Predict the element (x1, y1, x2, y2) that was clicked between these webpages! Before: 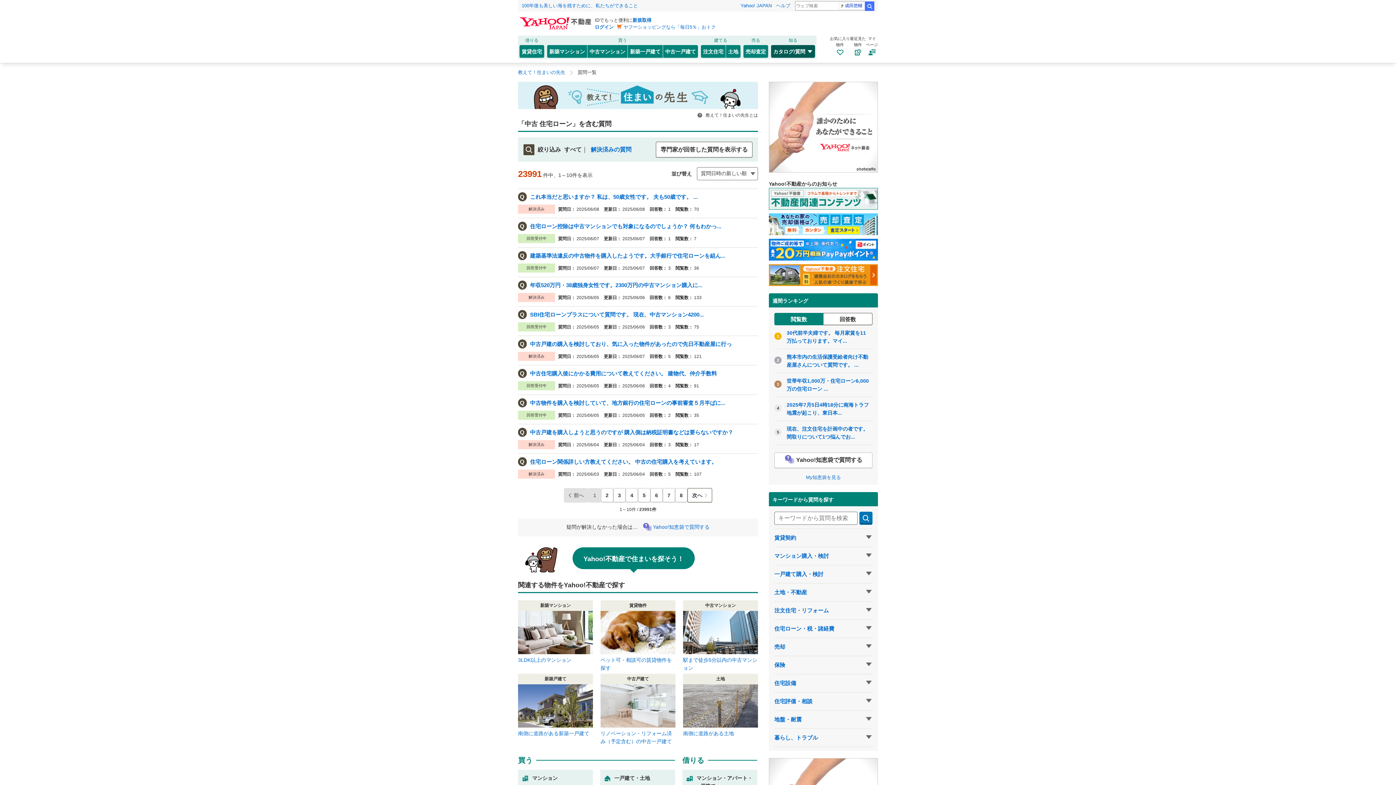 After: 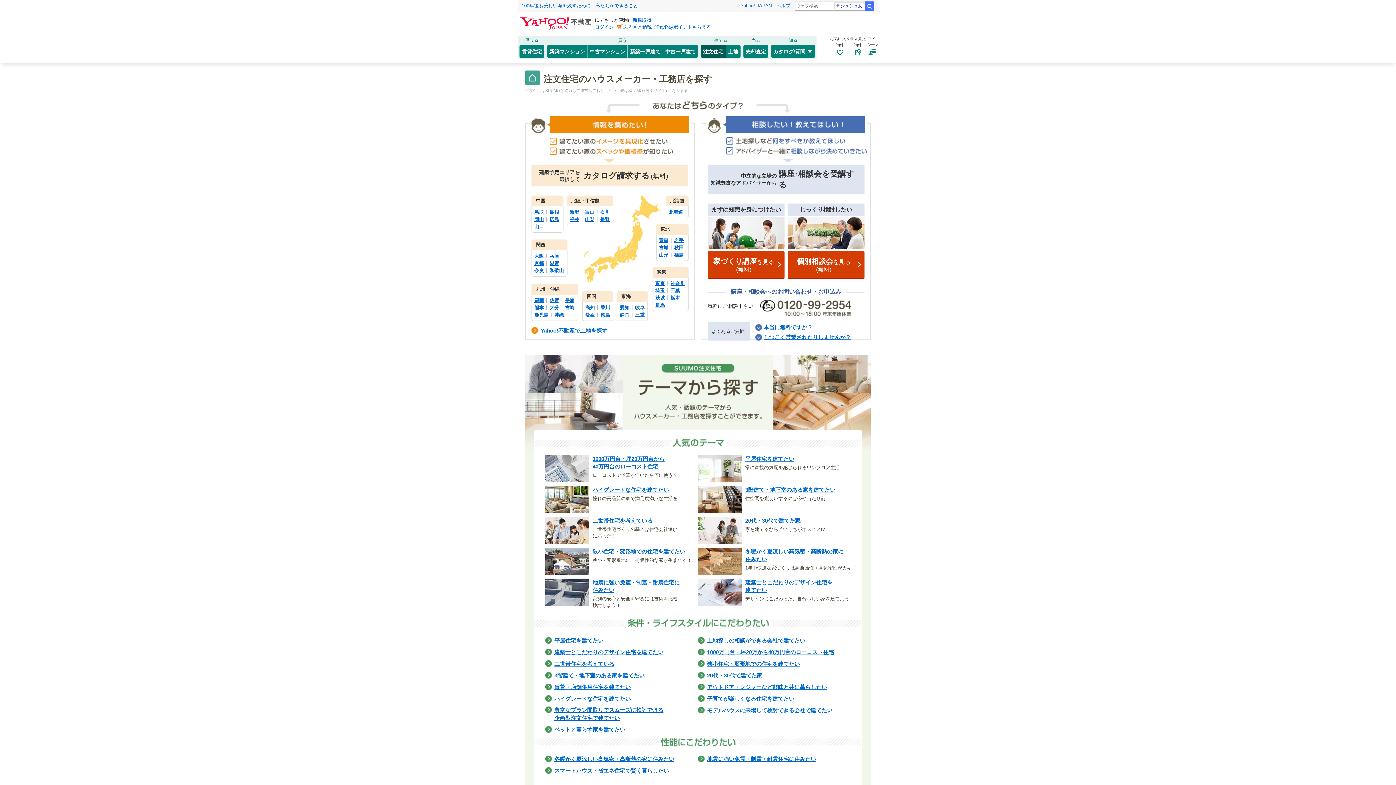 Action: bbox: (701, 45, 725, 57) label: 注文住宅